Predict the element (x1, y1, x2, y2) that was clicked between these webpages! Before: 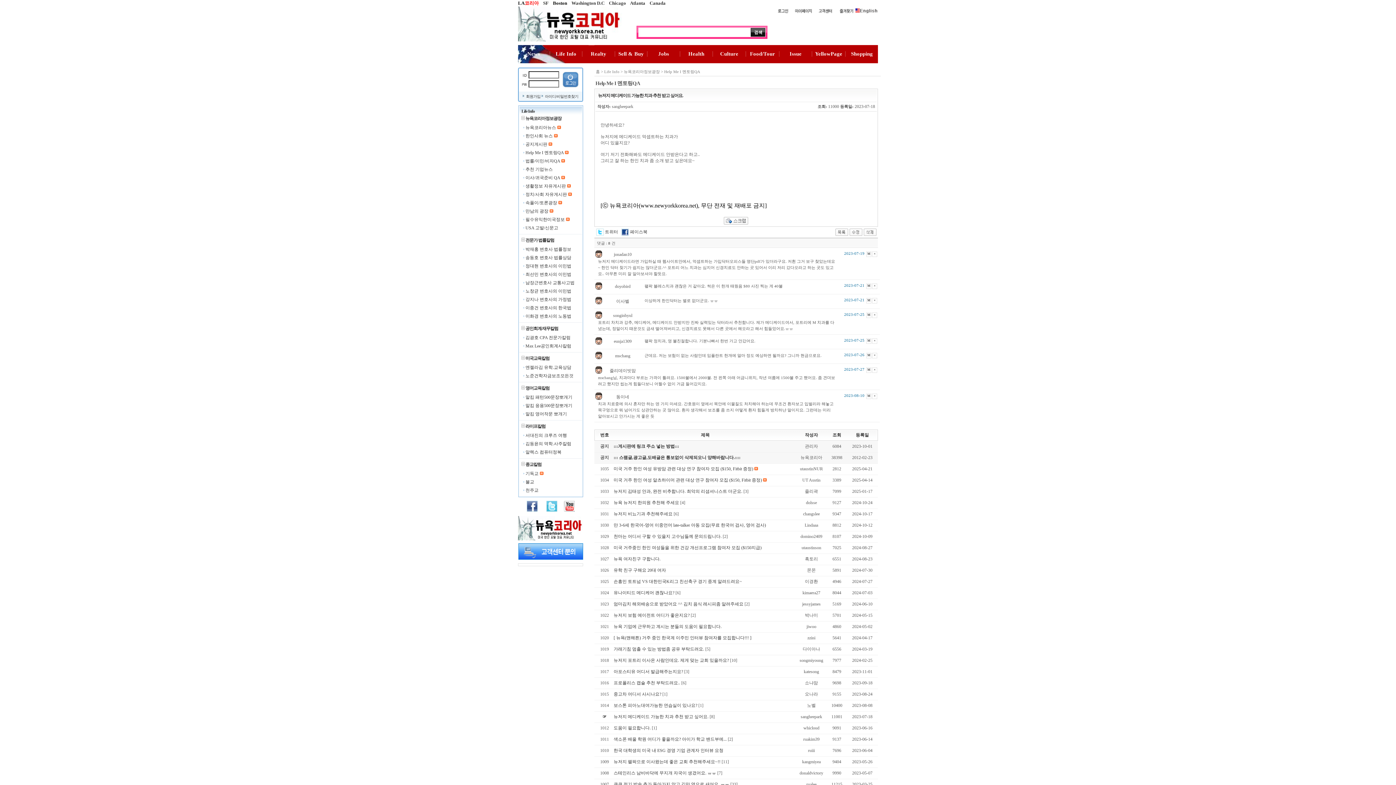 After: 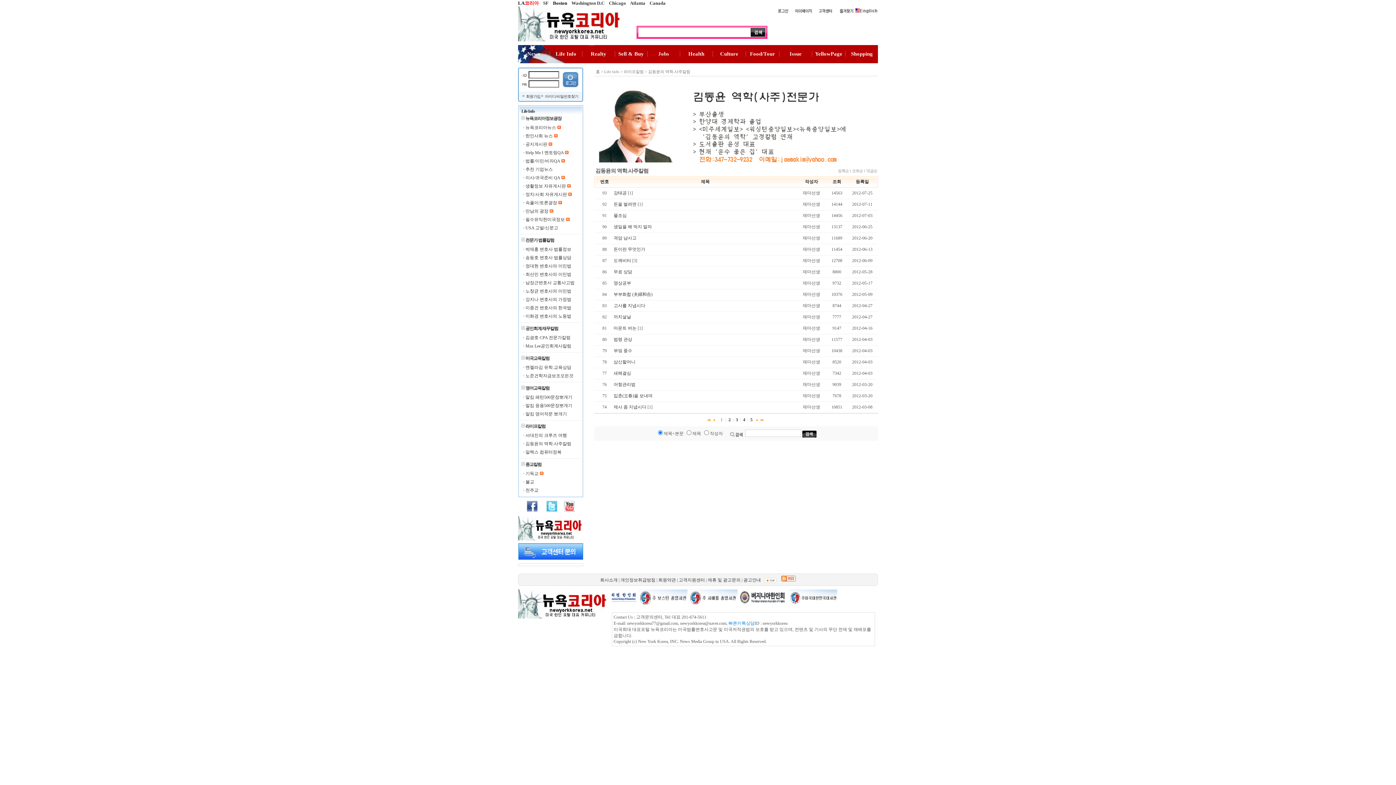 Action: label: 김동윤의 역학.사주칼럼 bbox: (525, 441, 571, 446)